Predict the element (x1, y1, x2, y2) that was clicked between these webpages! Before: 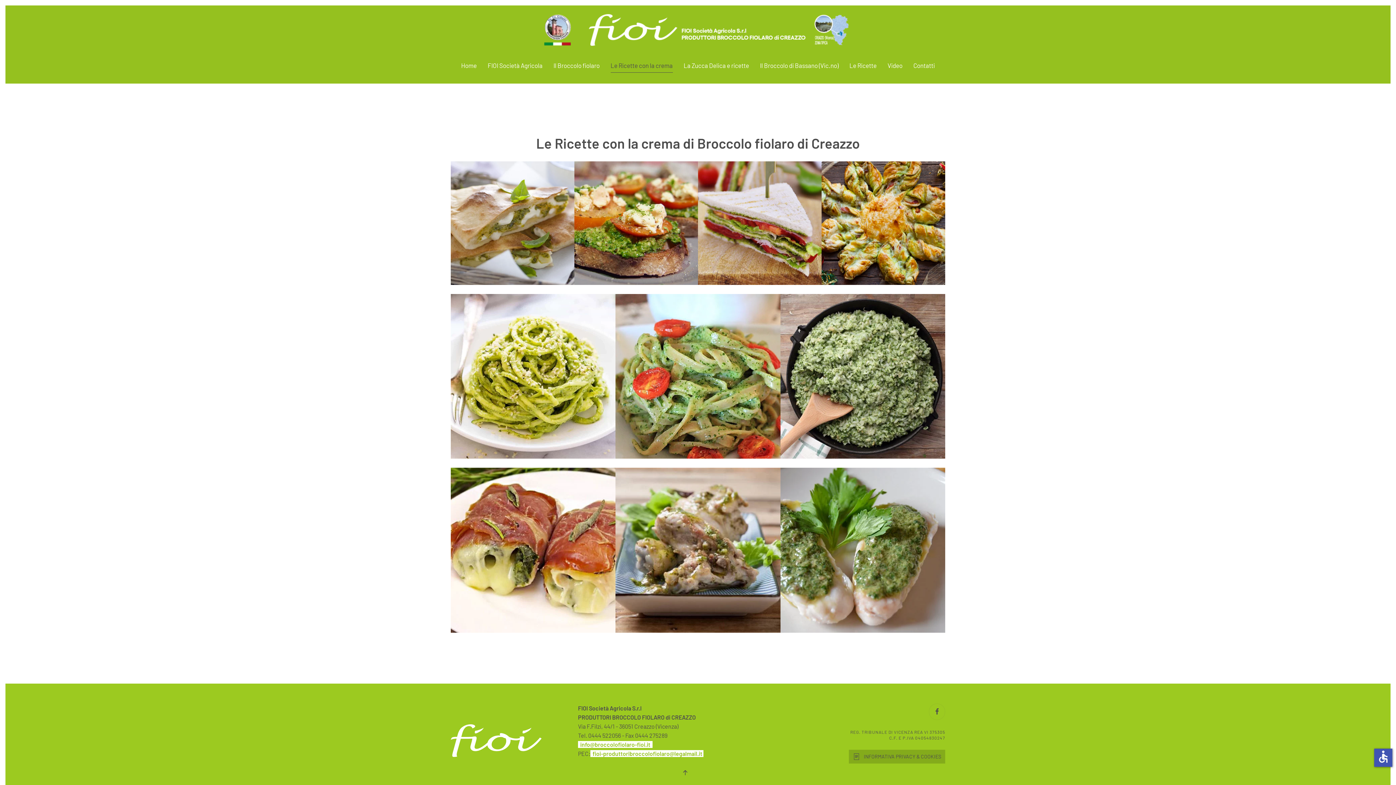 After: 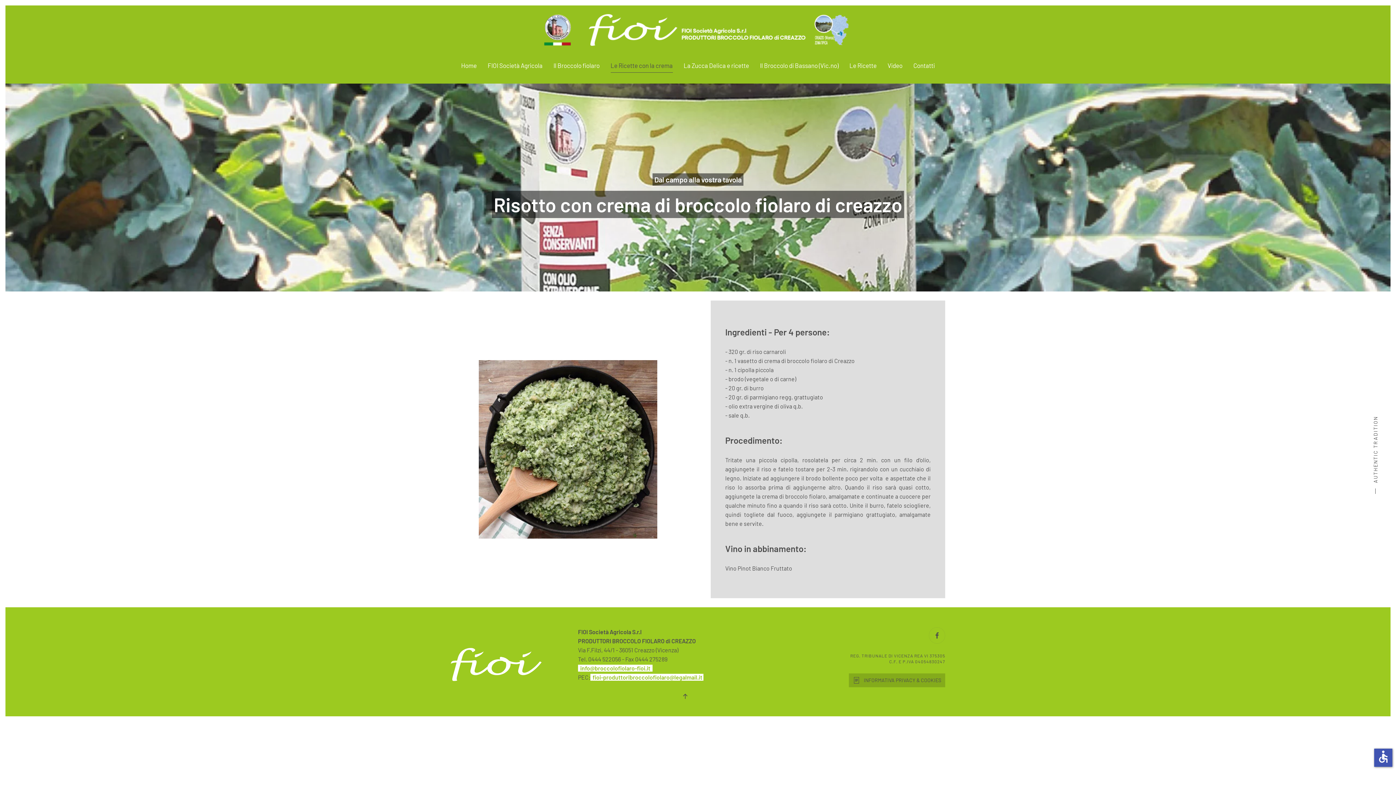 Action: label: Primi piatti
Risotto di crema di broccolo bbox: (780, 294, 945, 459)